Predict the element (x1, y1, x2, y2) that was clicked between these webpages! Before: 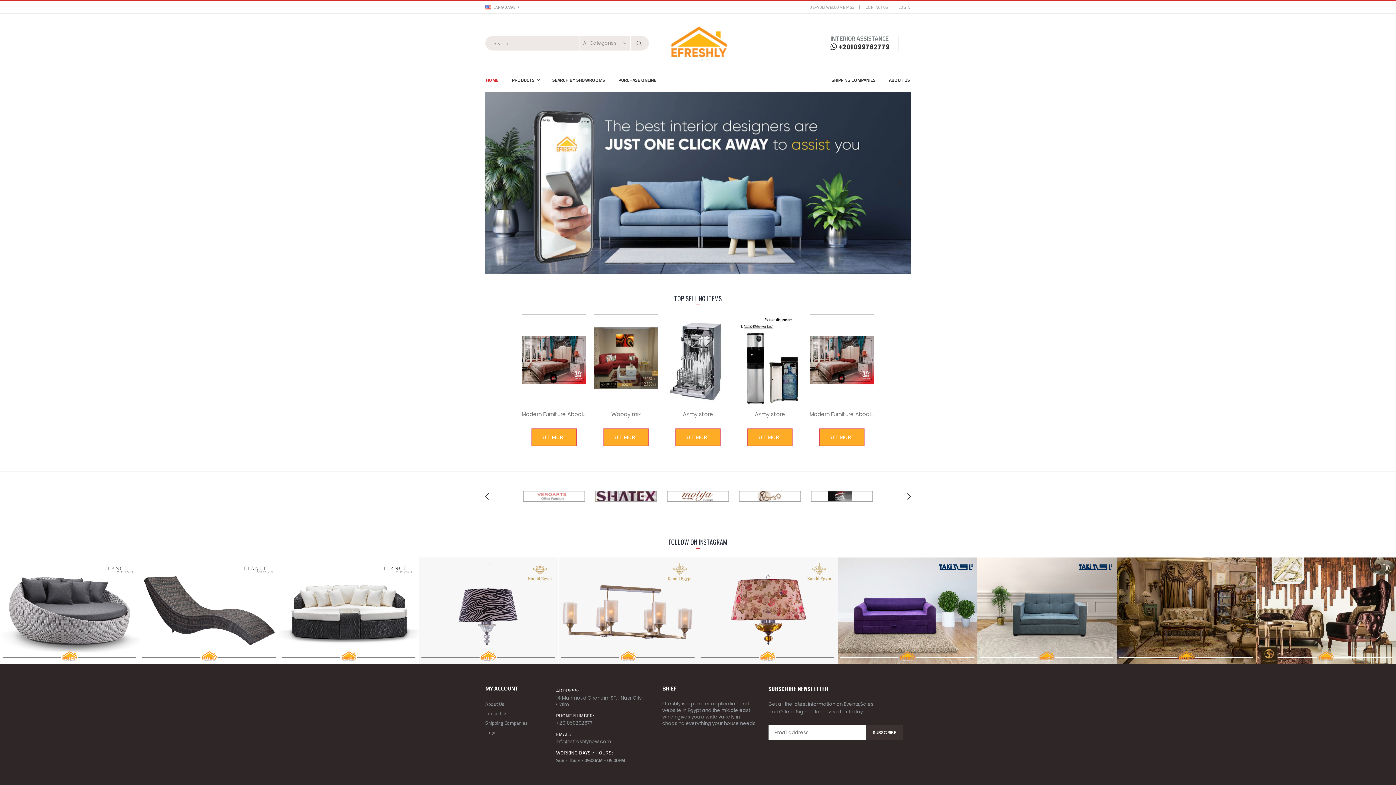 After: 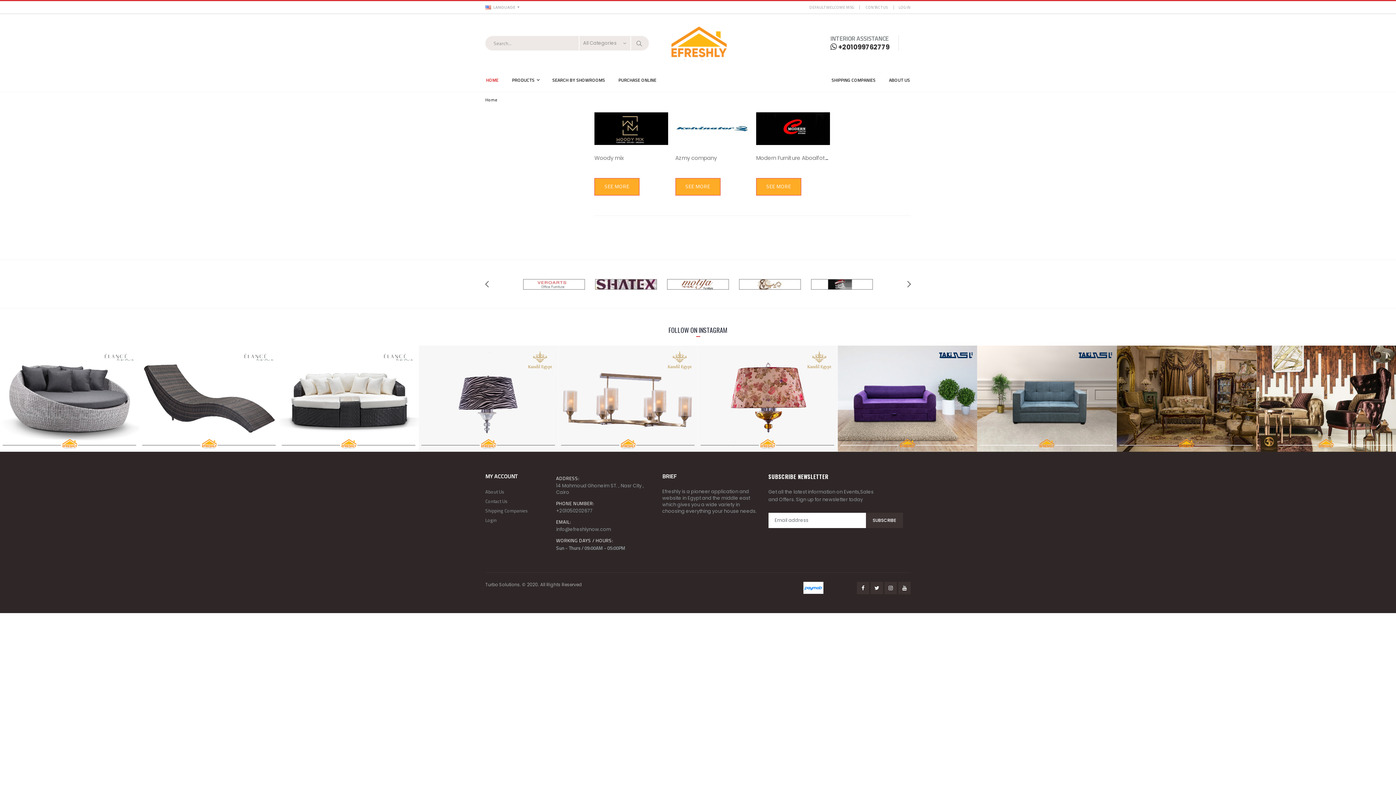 Action: label: PURCHASE ONLINE bbox: (617, 68, 657, 92)